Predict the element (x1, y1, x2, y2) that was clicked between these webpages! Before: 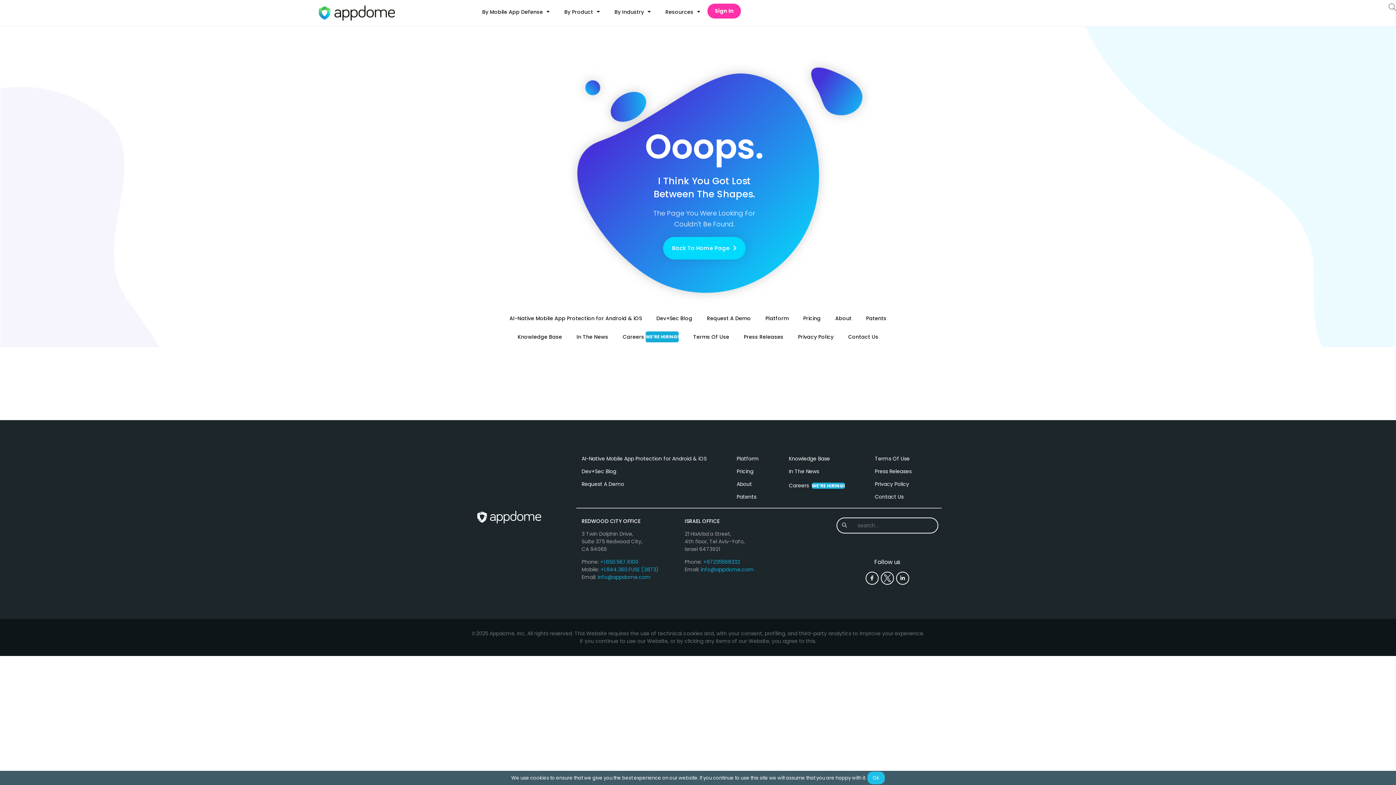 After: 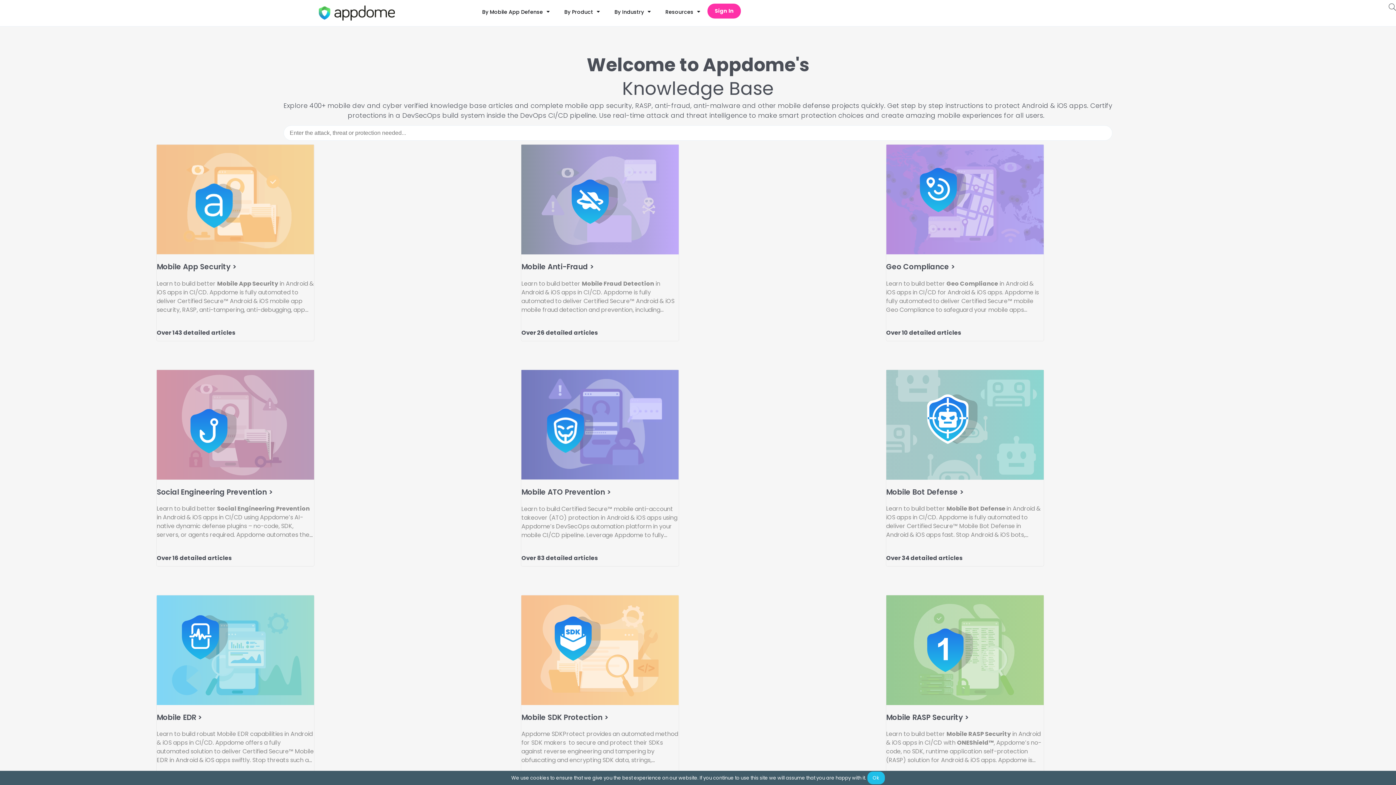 Action: bbox: (510, 326, 569, 347) label: Knowledge Base